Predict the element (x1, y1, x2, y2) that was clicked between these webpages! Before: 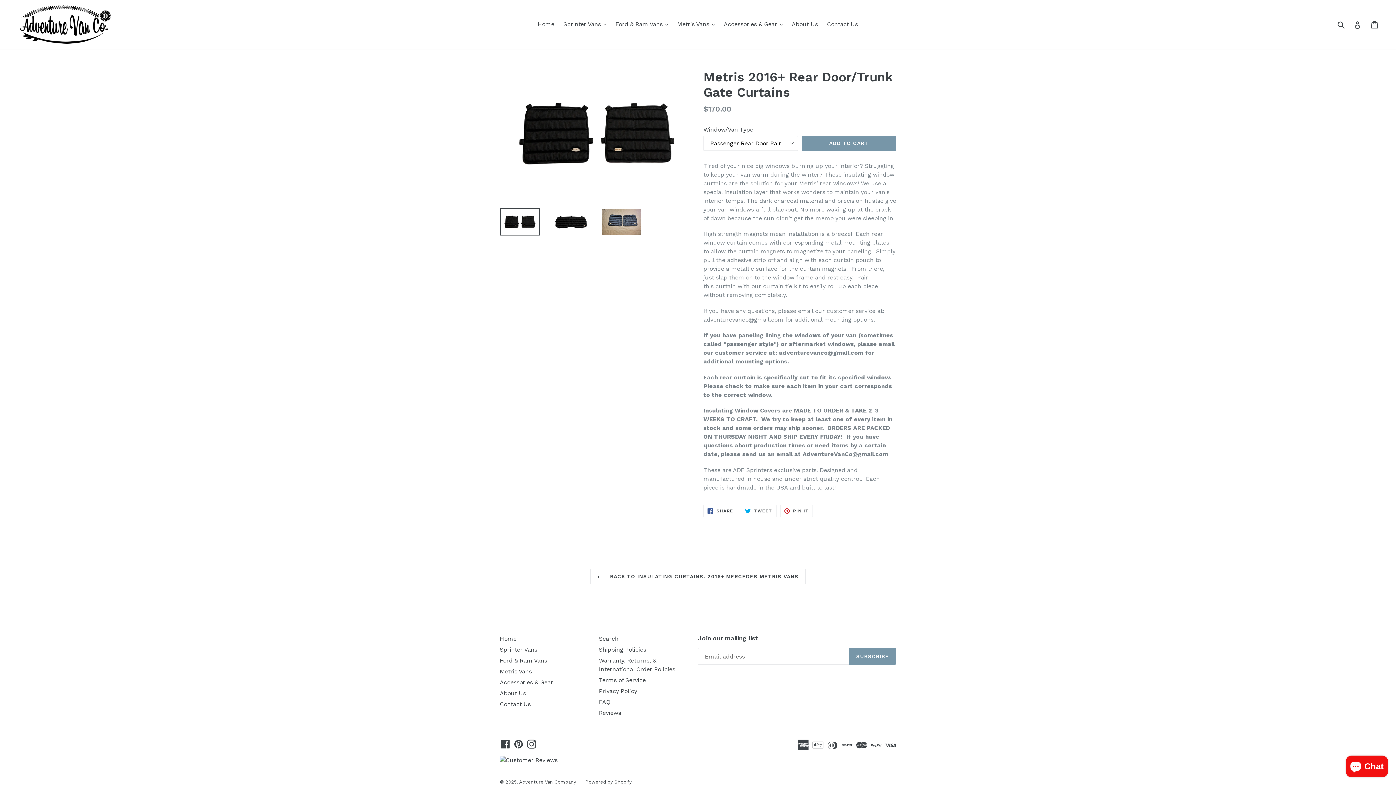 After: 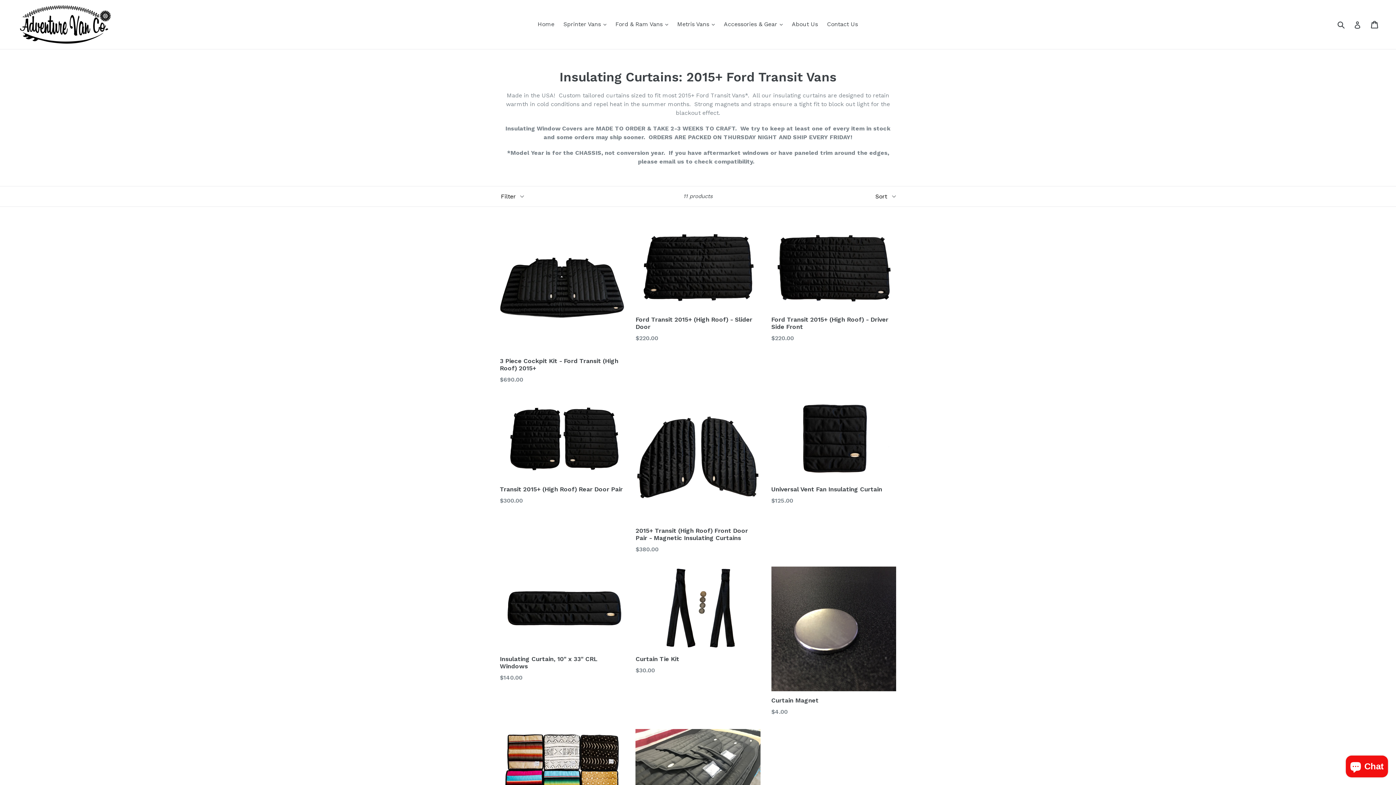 Action: bbox: (500, 657, 547, 664) label: Ford & Ram Vans